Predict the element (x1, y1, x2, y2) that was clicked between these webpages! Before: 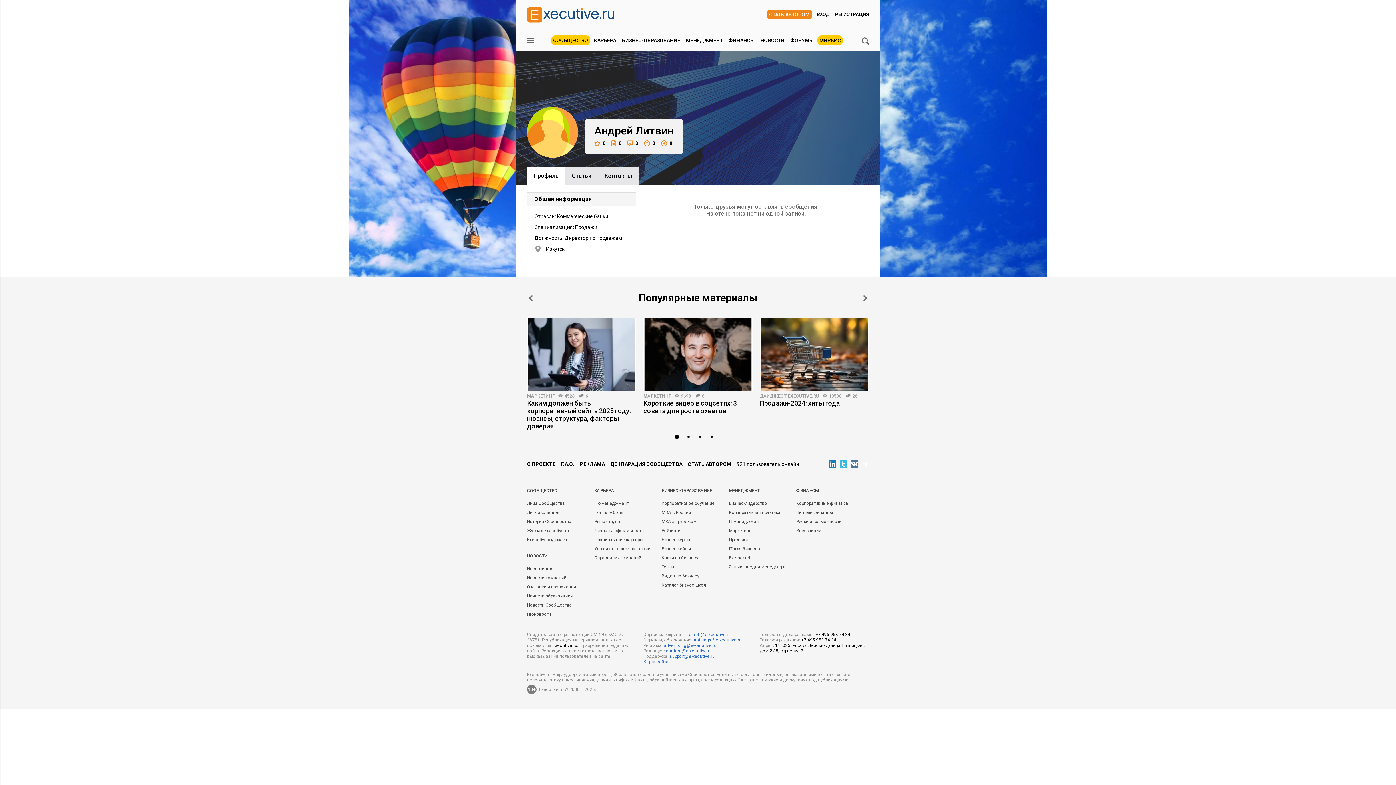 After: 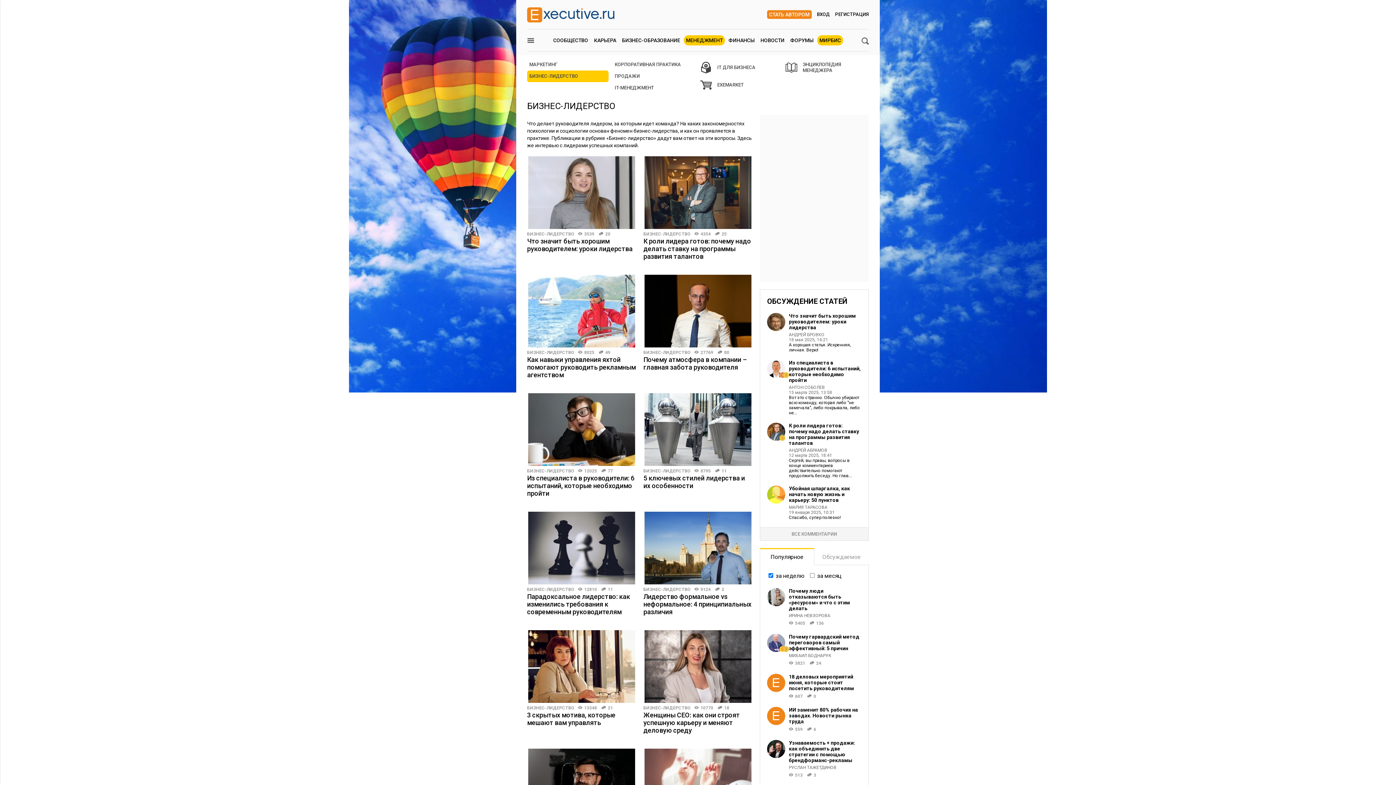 Action: bbox: (729, 501, 767, 506) label: Бизнес-лидерство